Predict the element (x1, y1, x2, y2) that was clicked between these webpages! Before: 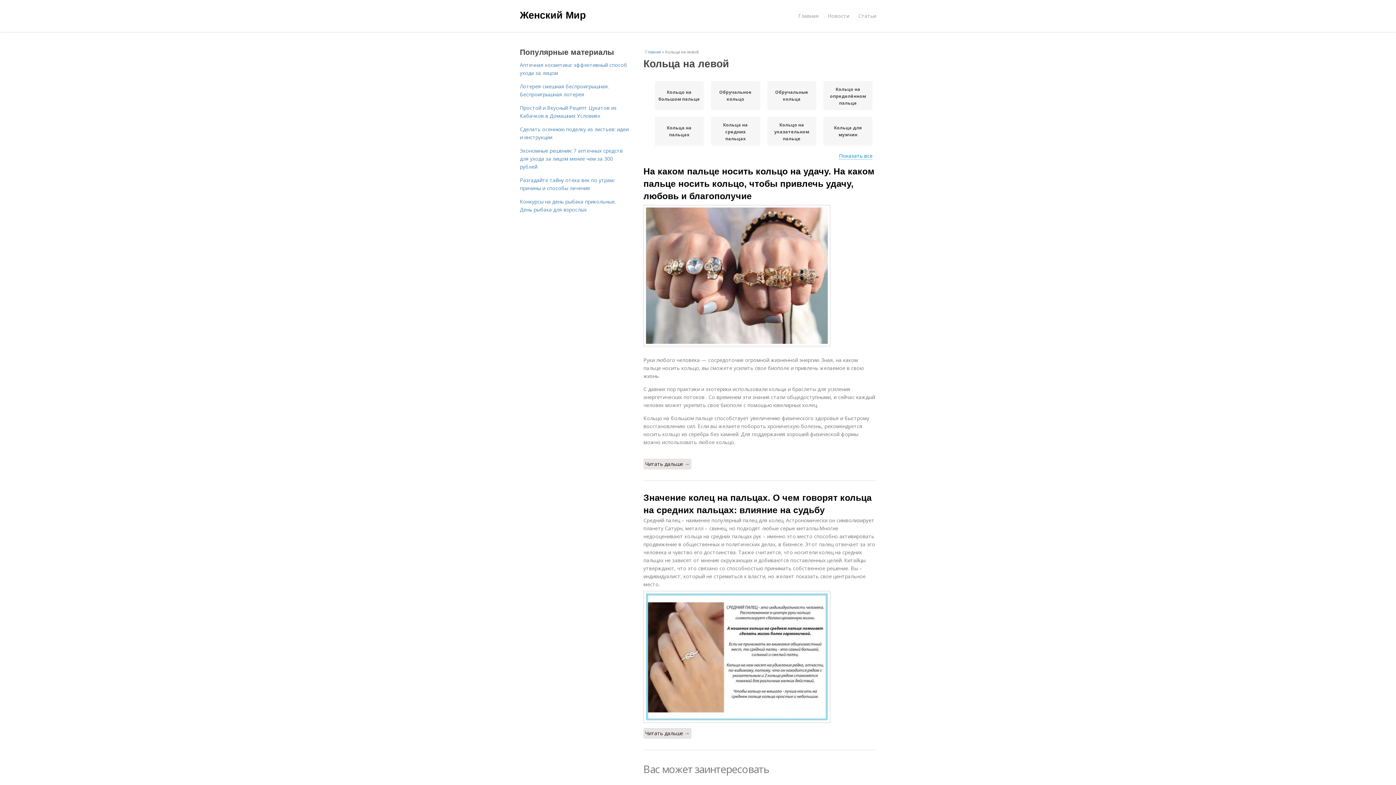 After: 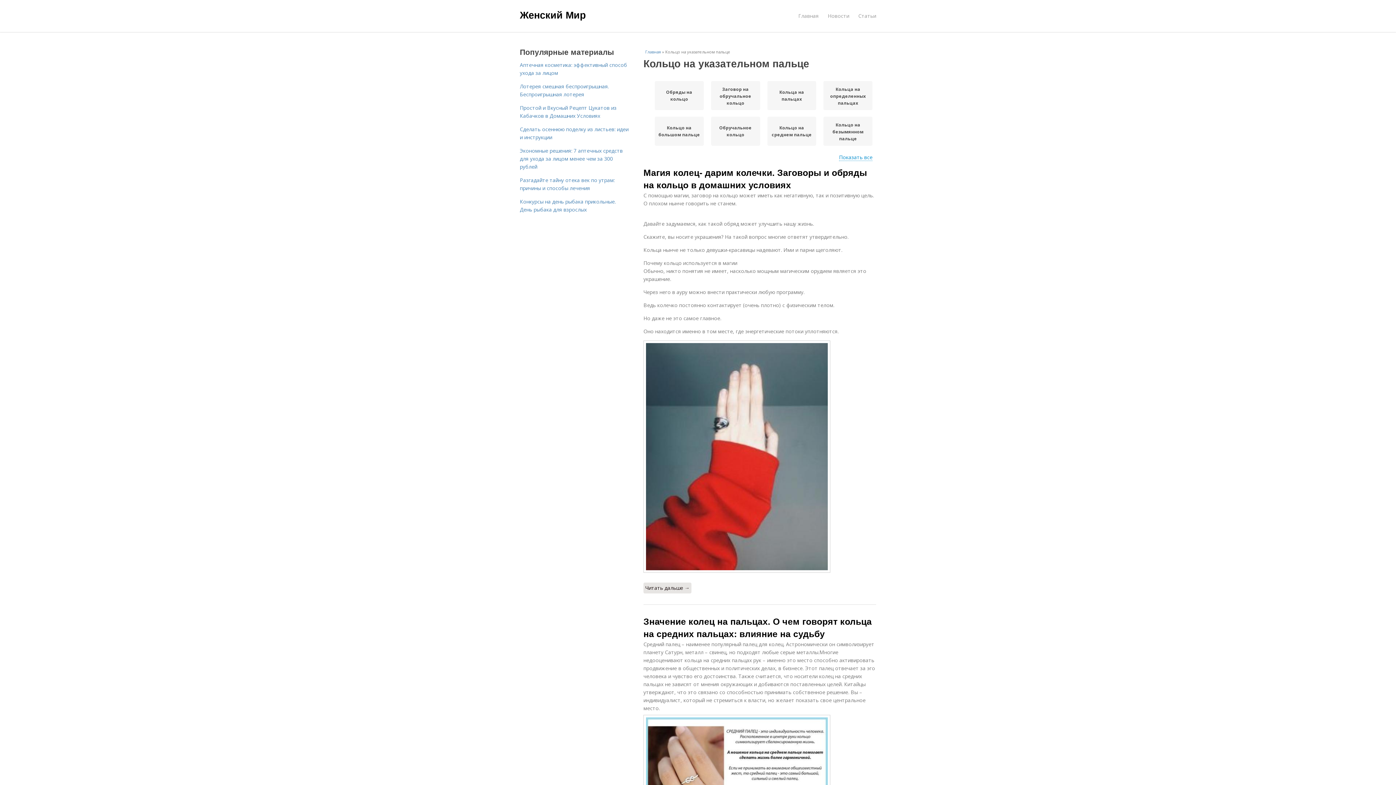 Action: bbox: (771, 121, 812, 141) label: Кольцо на указательном пальце